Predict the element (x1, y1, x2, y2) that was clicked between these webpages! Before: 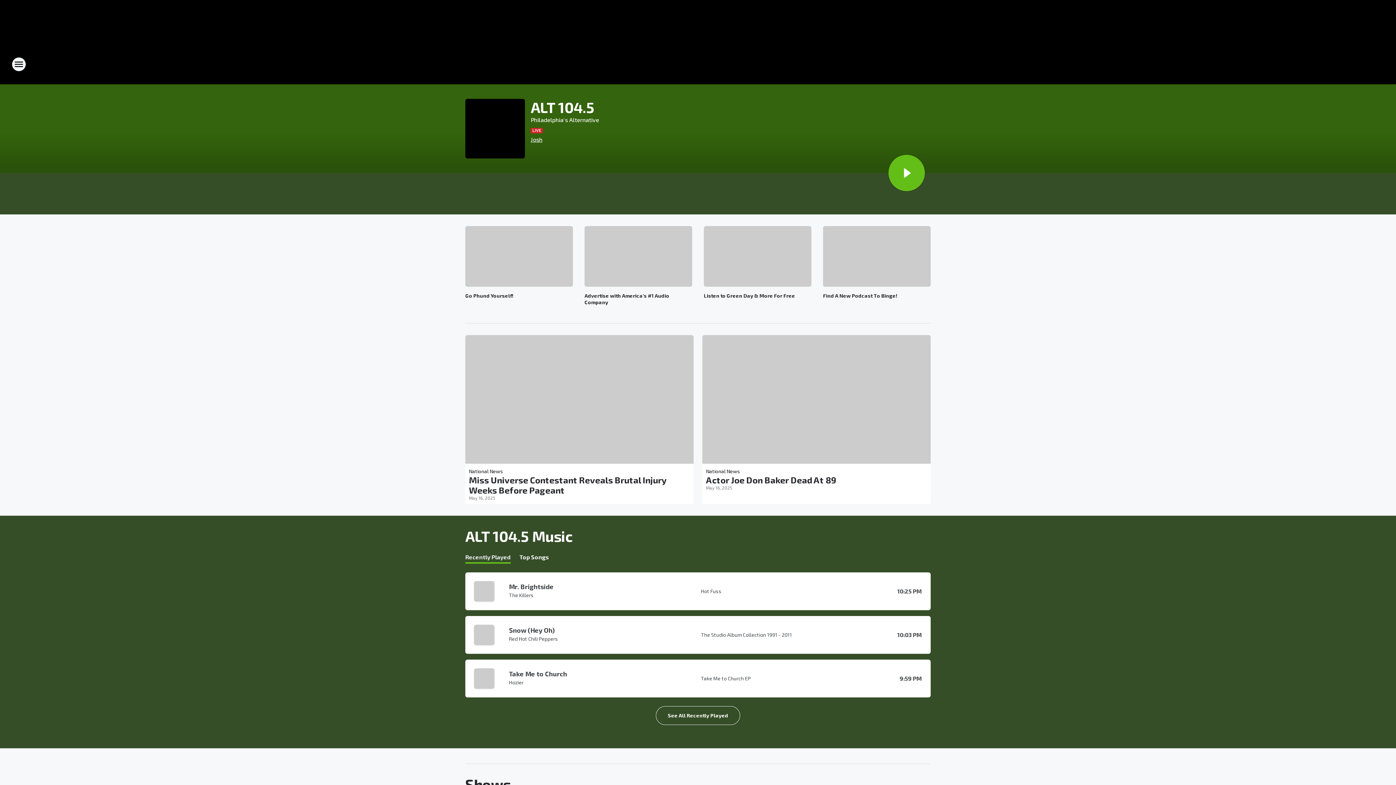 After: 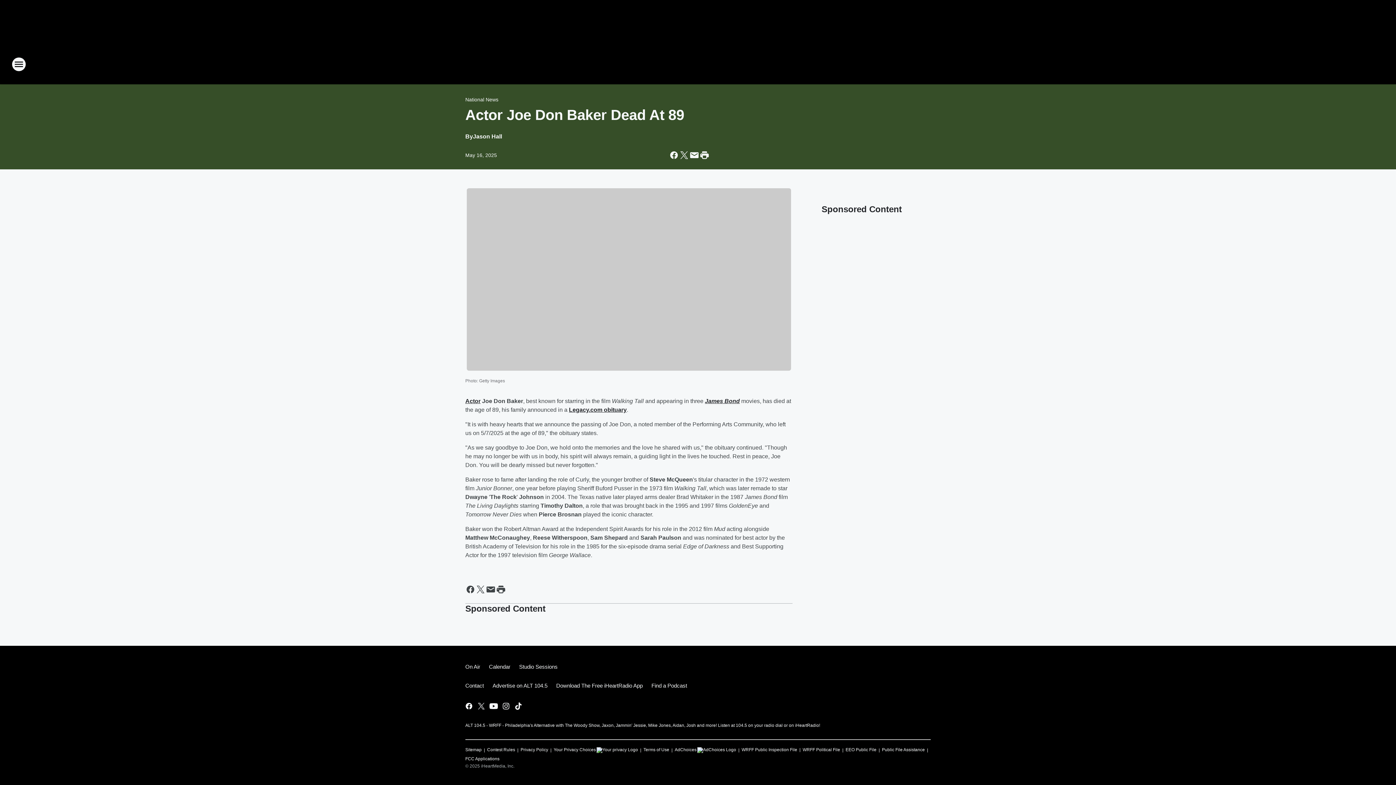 Action: bbox: (706, 475, 927, 485) label: Actor Joe Don Baker Dead At 89